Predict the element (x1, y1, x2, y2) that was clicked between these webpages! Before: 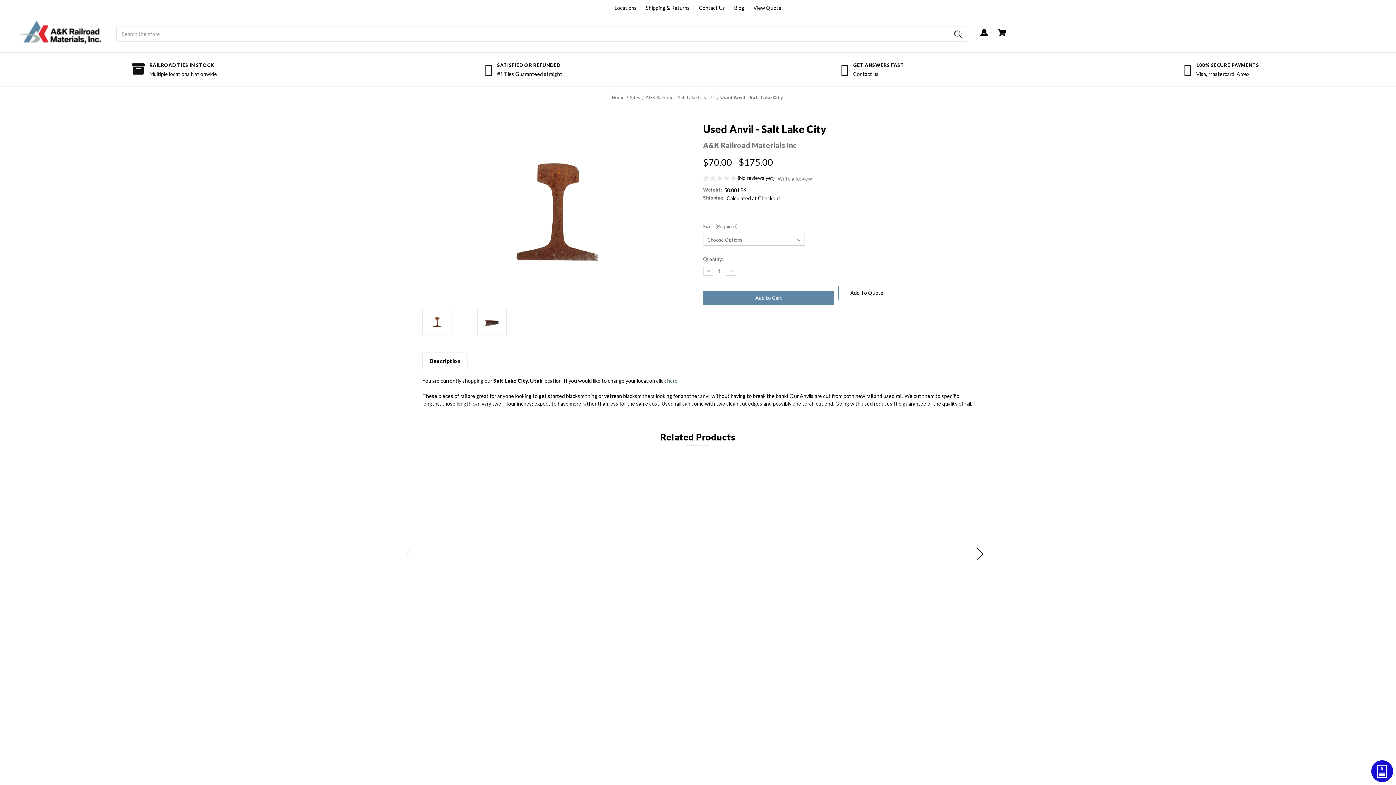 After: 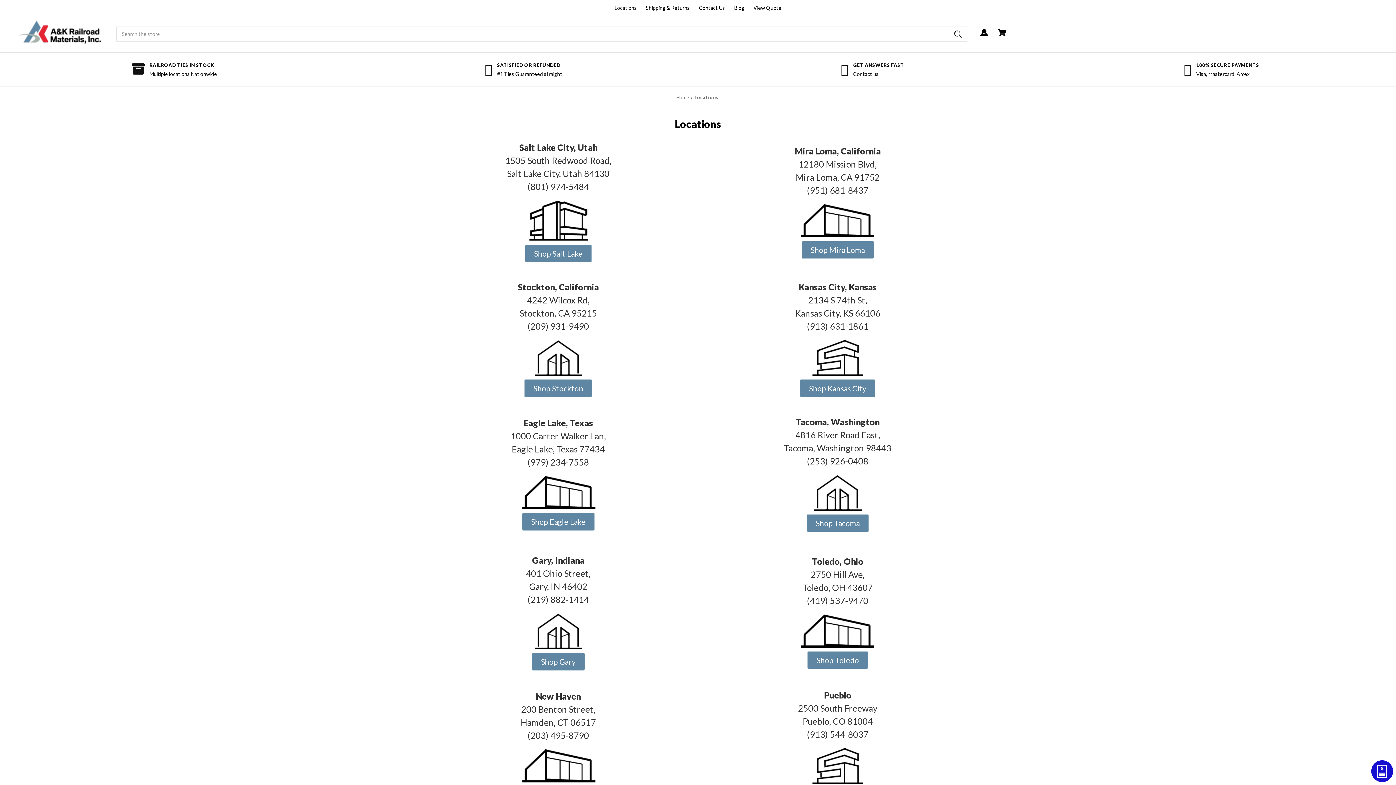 Action: bbox: (610, 0, 640, 15) label: Locations